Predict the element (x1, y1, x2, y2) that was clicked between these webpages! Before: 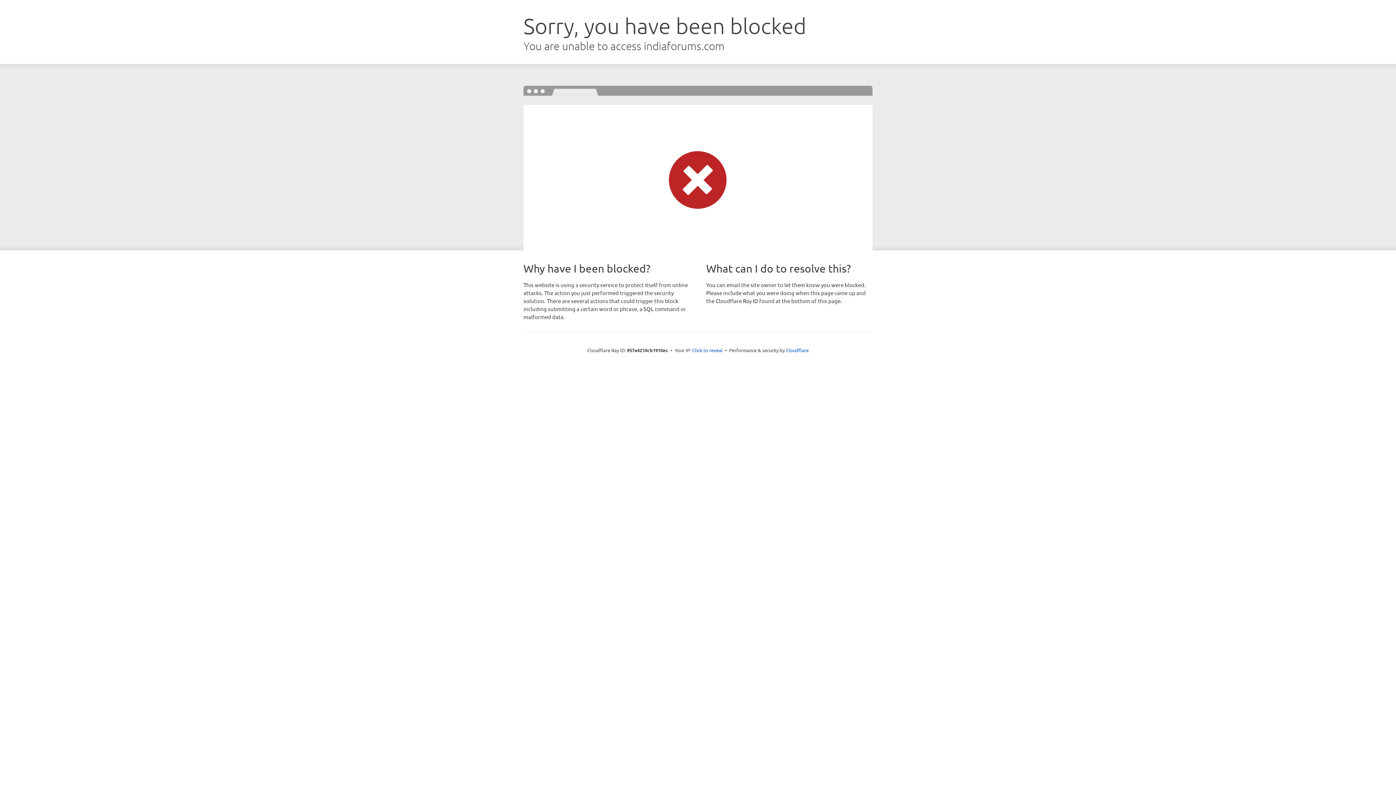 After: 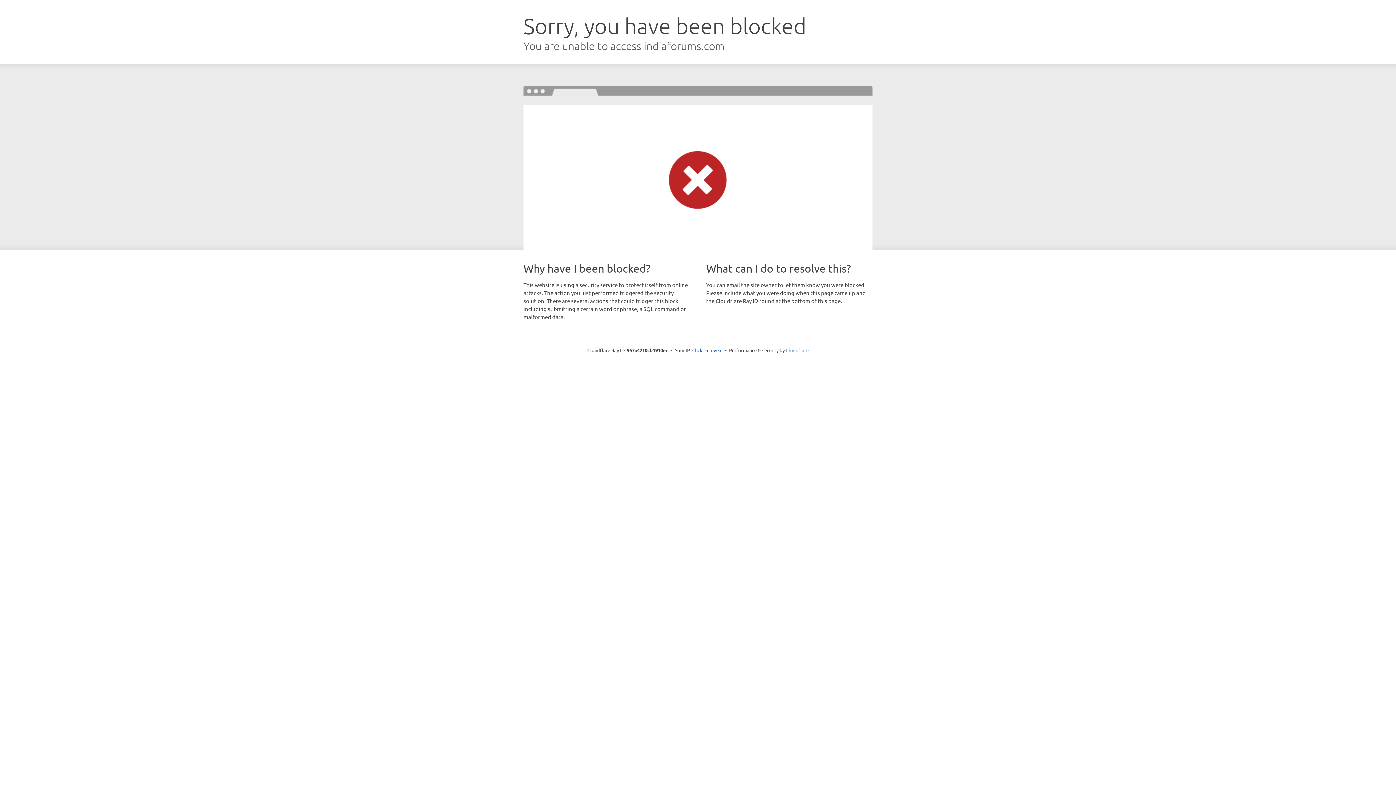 Action: label: Cloudflare bbox: (786, 347, 808, 353)